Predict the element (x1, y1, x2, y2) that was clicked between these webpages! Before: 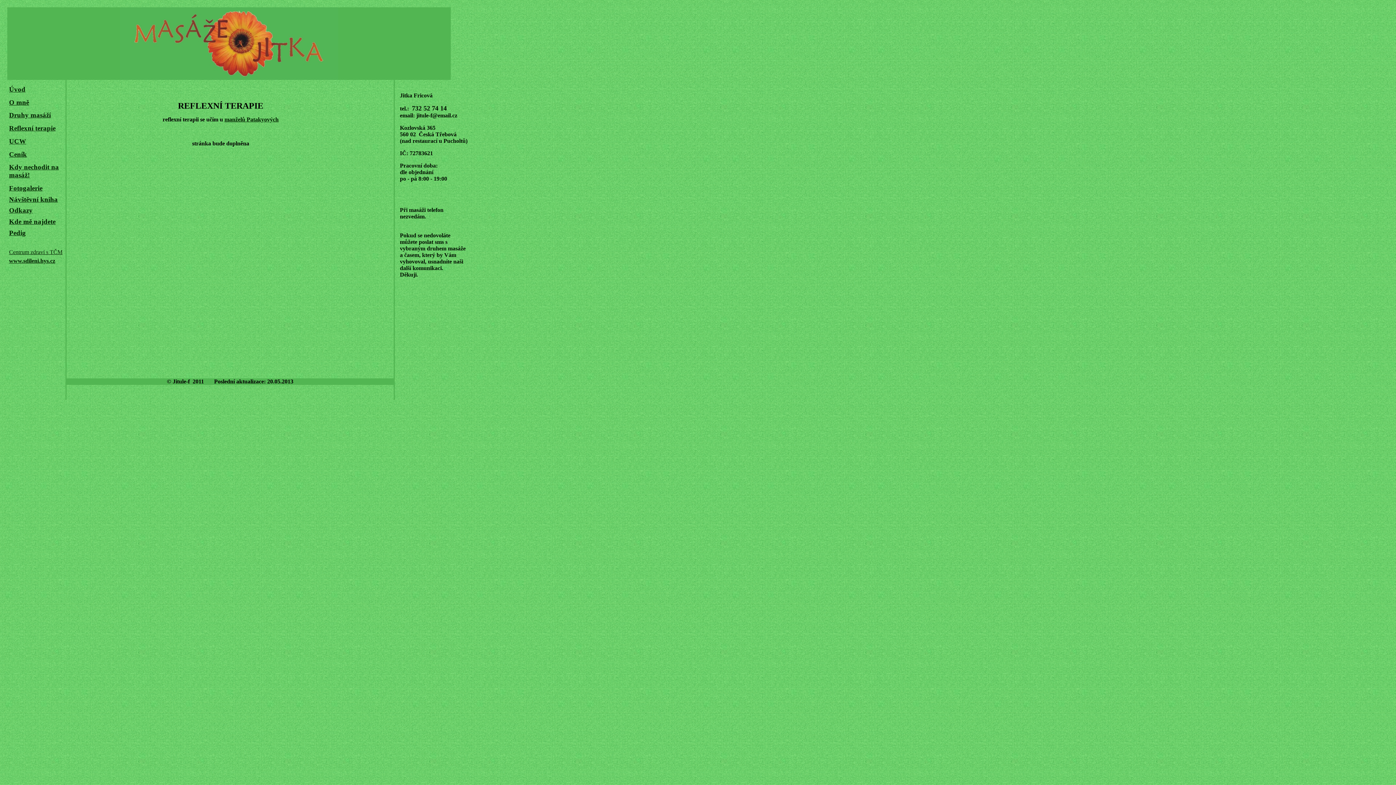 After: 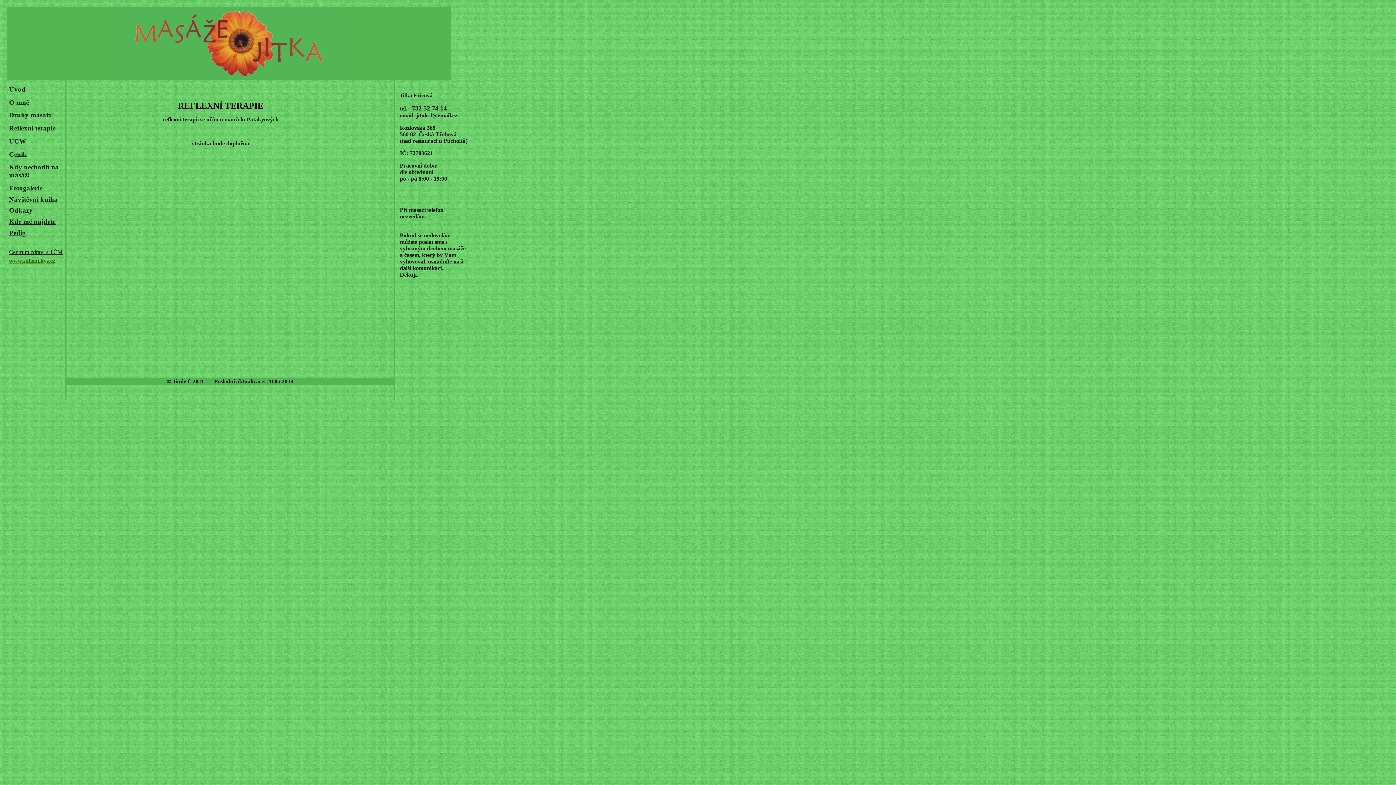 Action: label: www.sdileni.hys.cz bbox: (9, 257, 55, 263)